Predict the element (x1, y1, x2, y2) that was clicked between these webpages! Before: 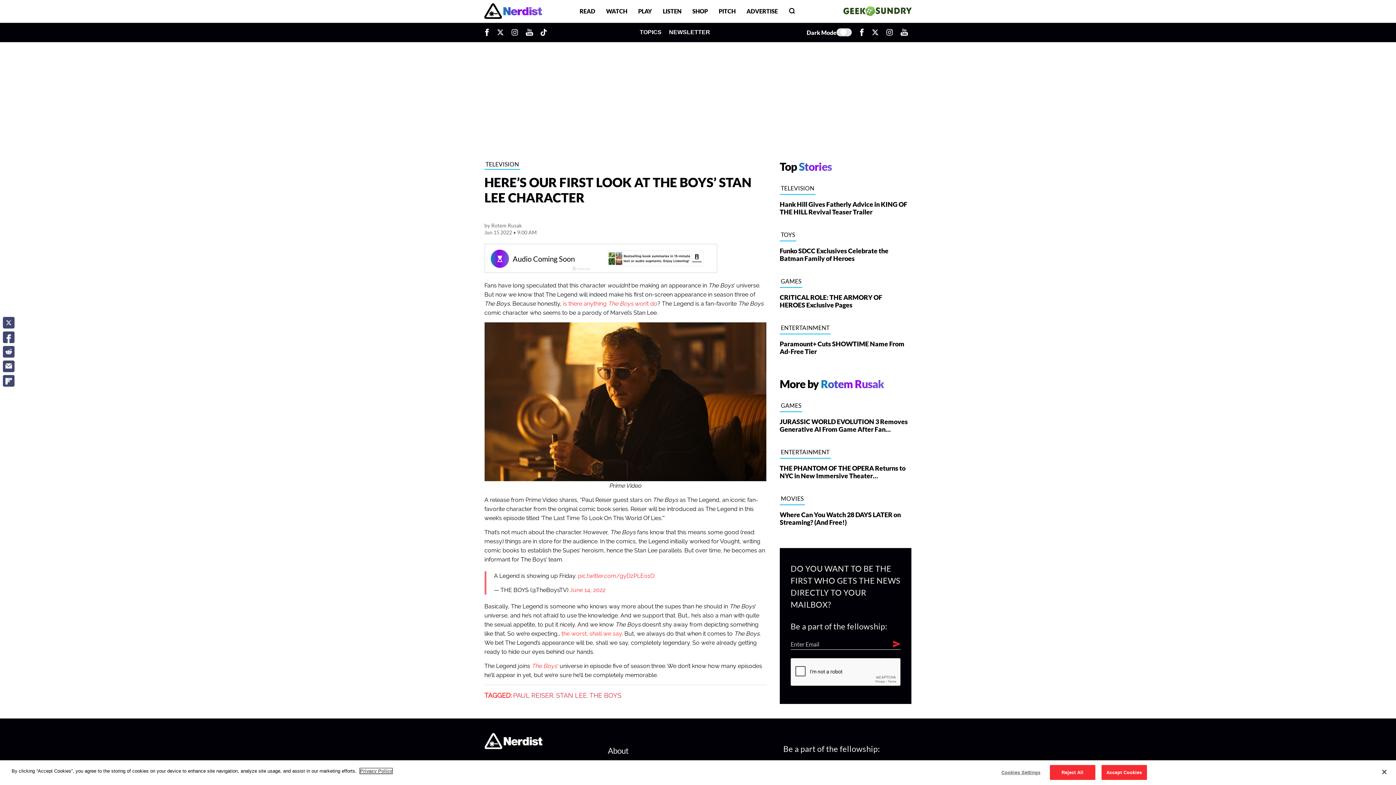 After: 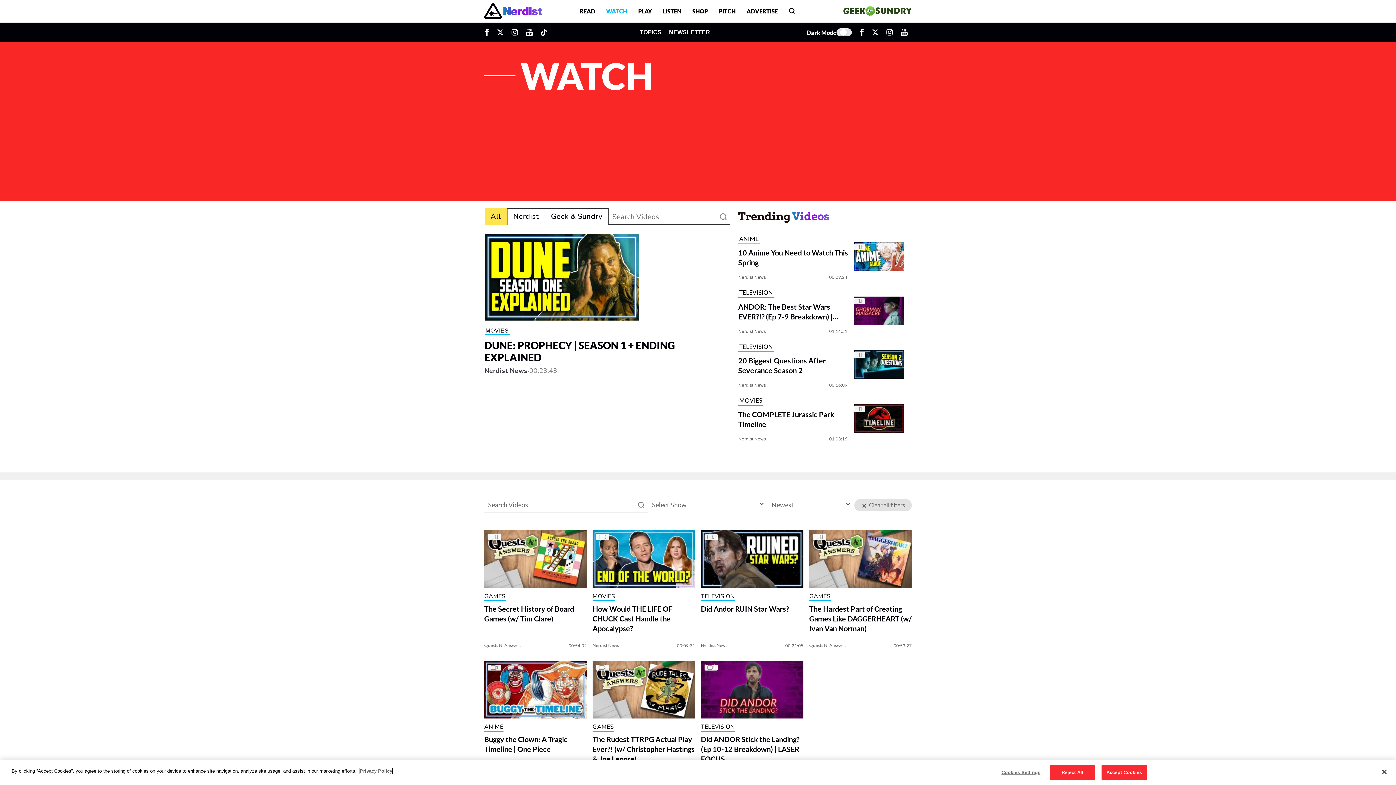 Action: bbox: (600, 6, 632, 15) label: WATCH